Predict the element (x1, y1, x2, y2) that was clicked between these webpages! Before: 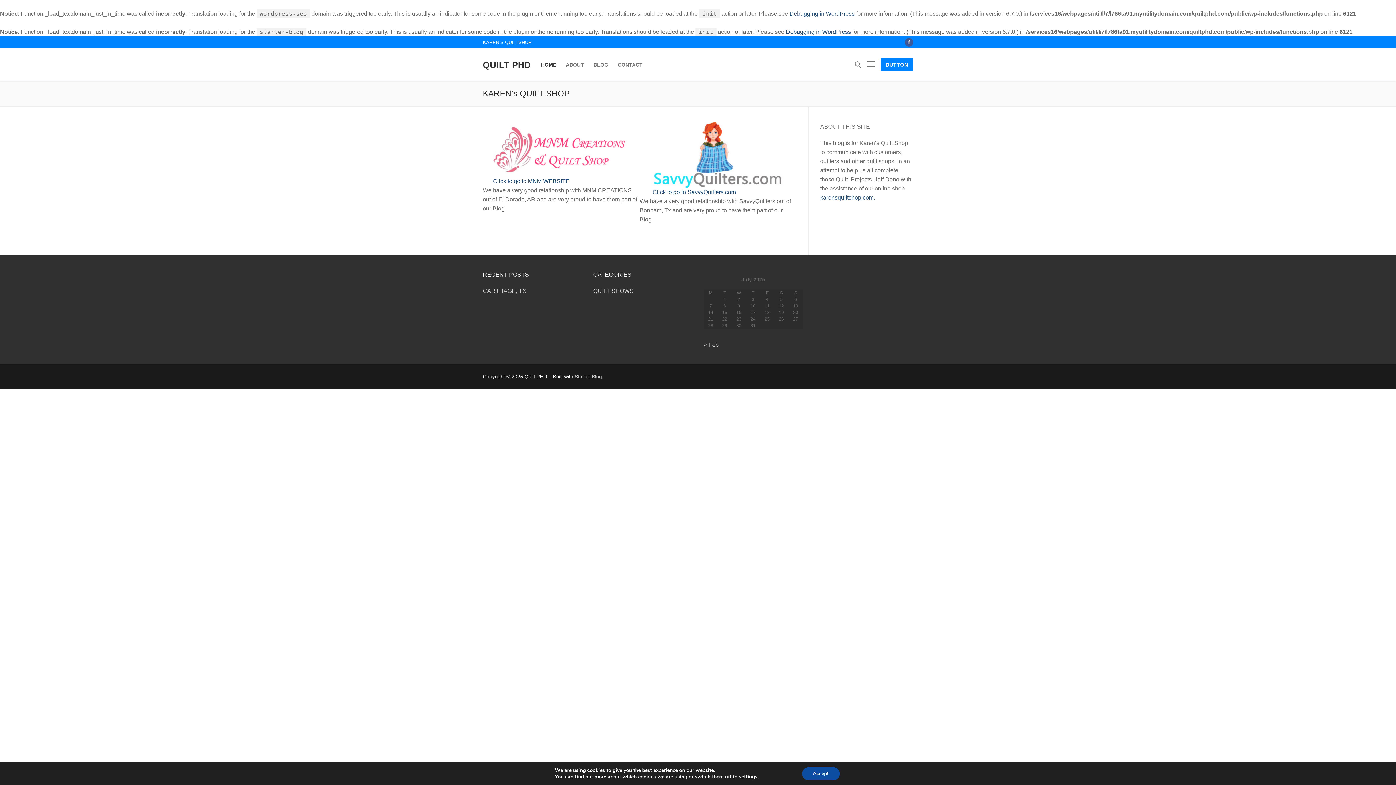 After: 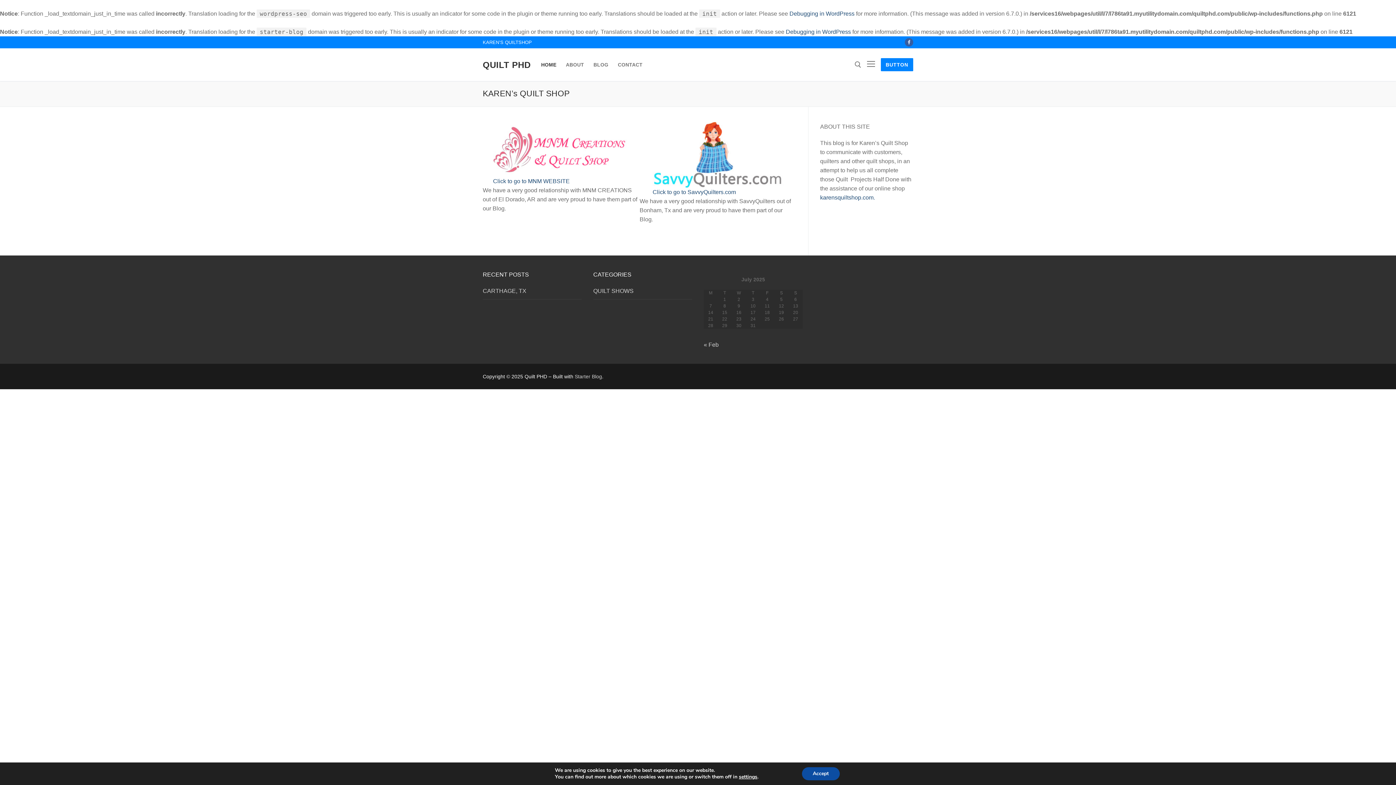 Action: bbox: (904, 38, 913, 46)